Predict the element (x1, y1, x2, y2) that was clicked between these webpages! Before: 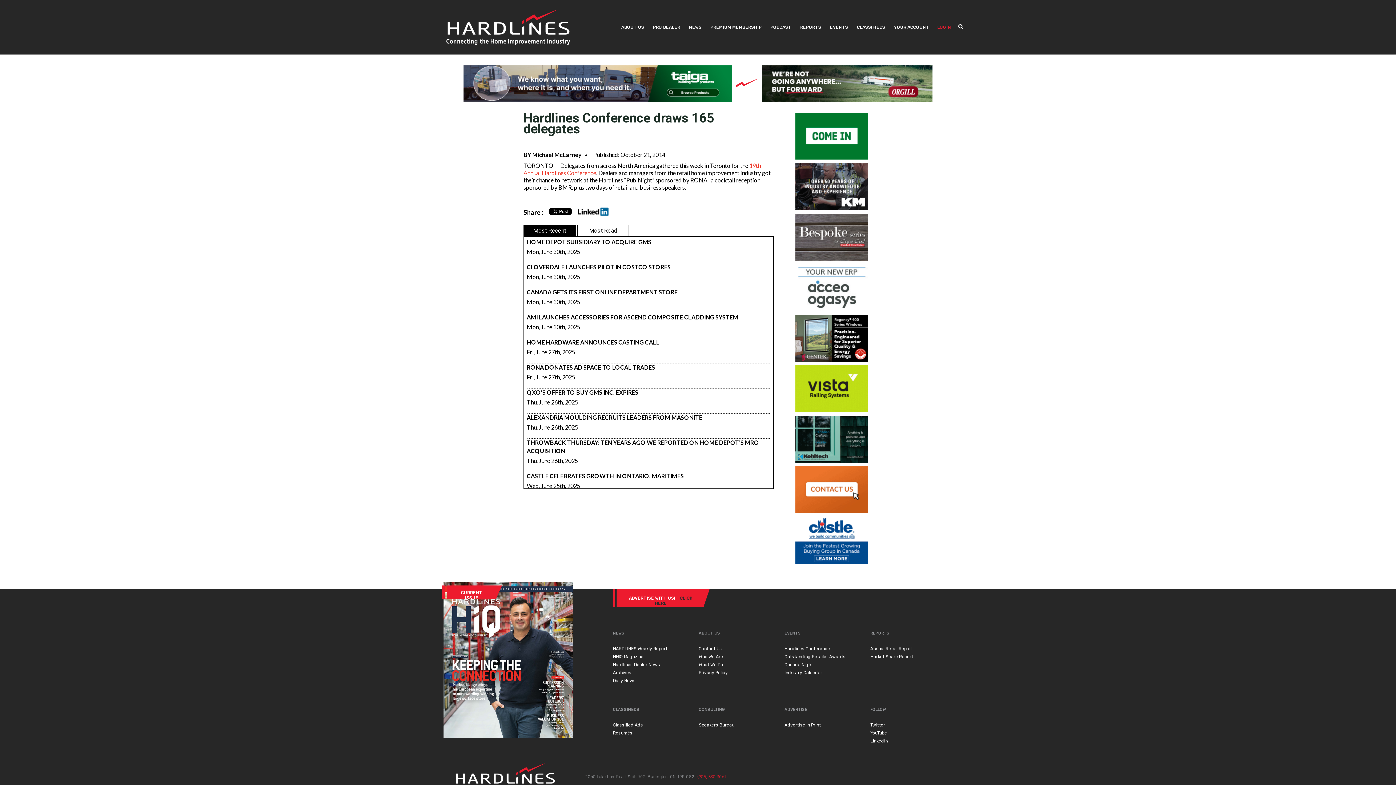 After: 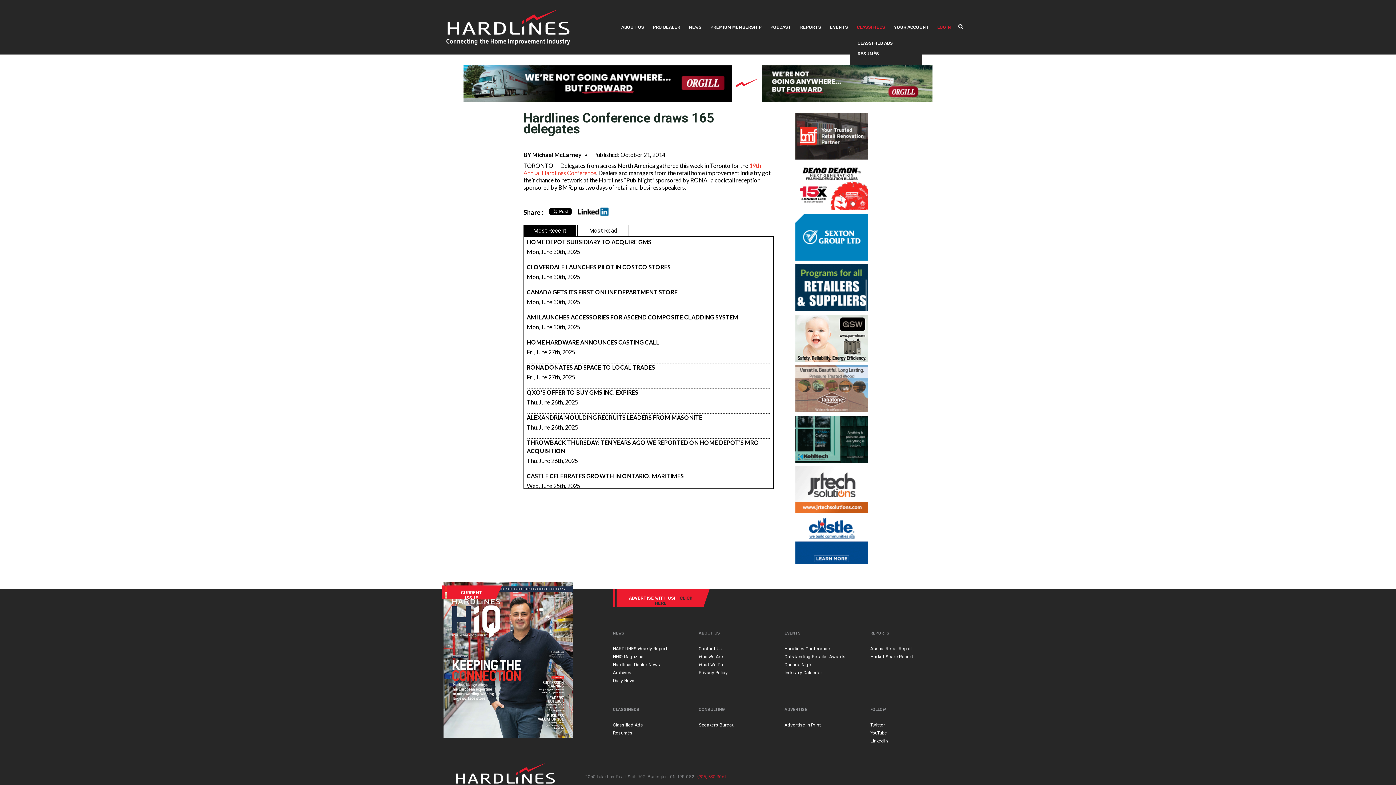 Action: label: CLASSIFIEDS bbox: (857, 24, 885, 29)